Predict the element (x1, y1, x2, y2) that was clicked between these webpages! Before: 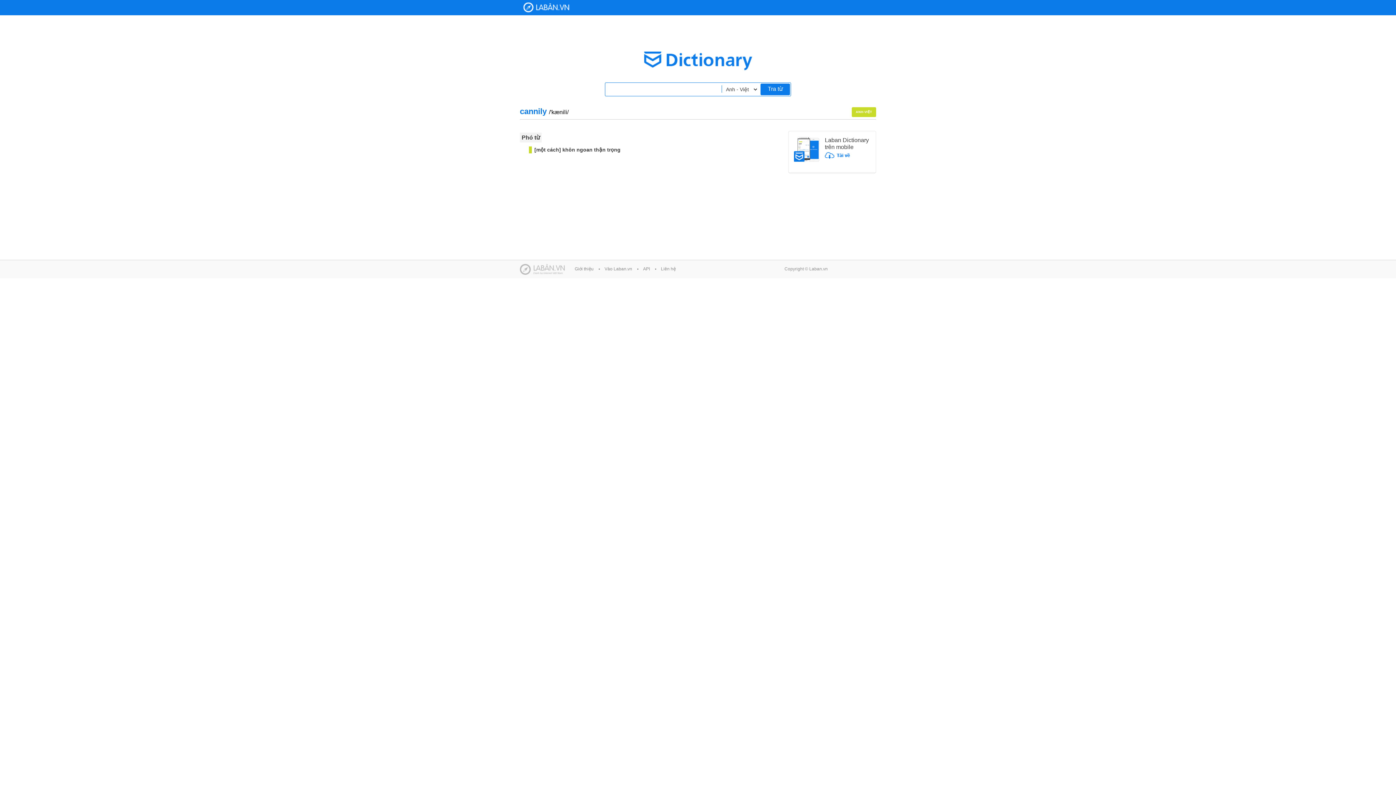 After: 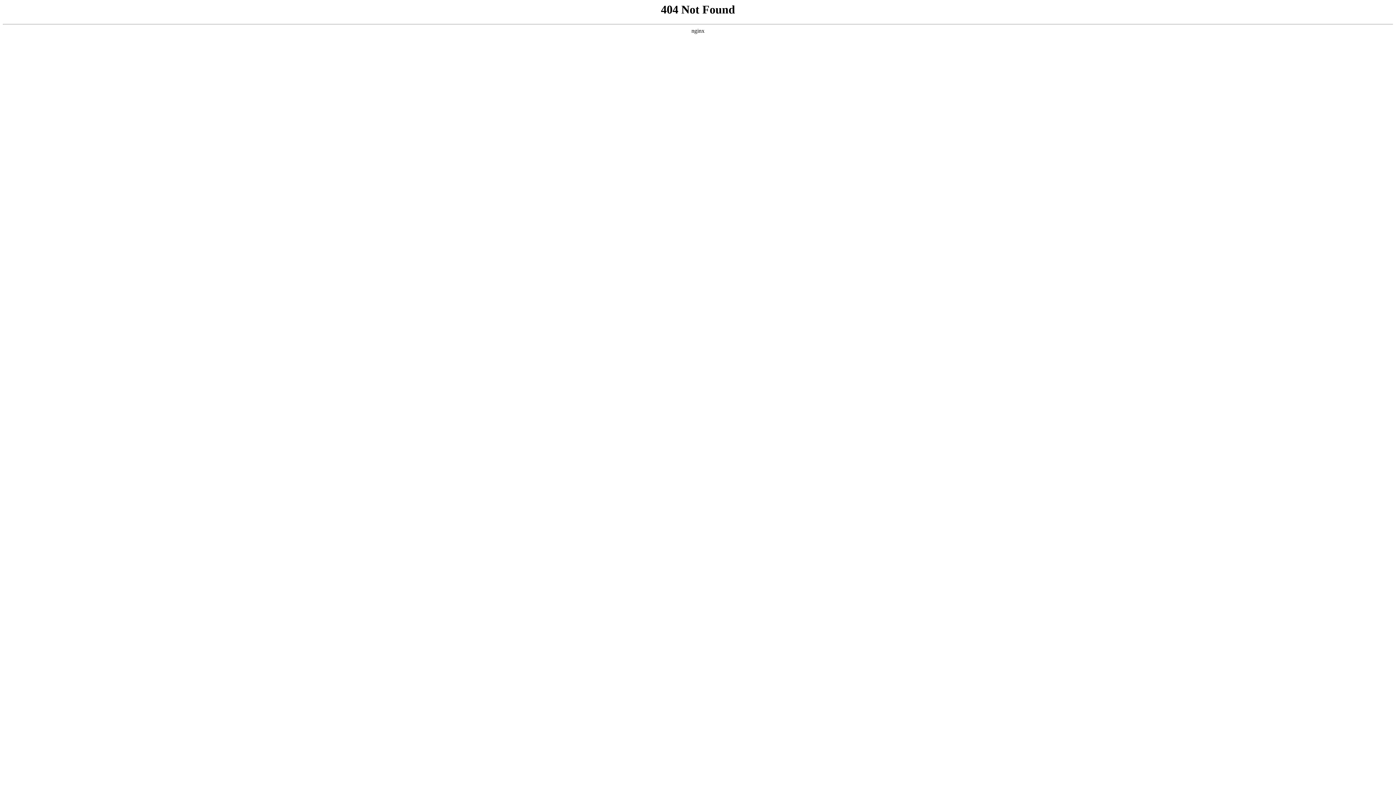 Action: bbox: (825, 152, 870, 161)